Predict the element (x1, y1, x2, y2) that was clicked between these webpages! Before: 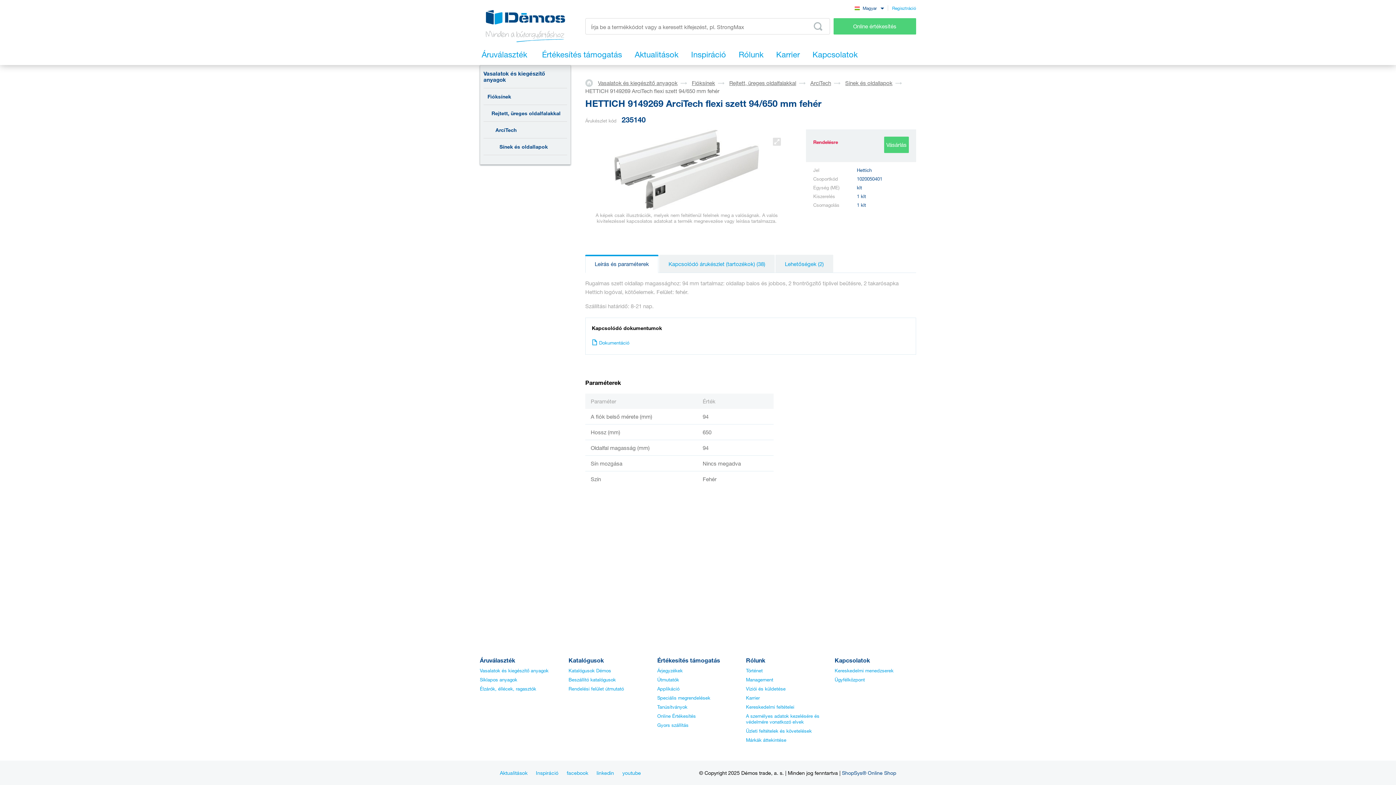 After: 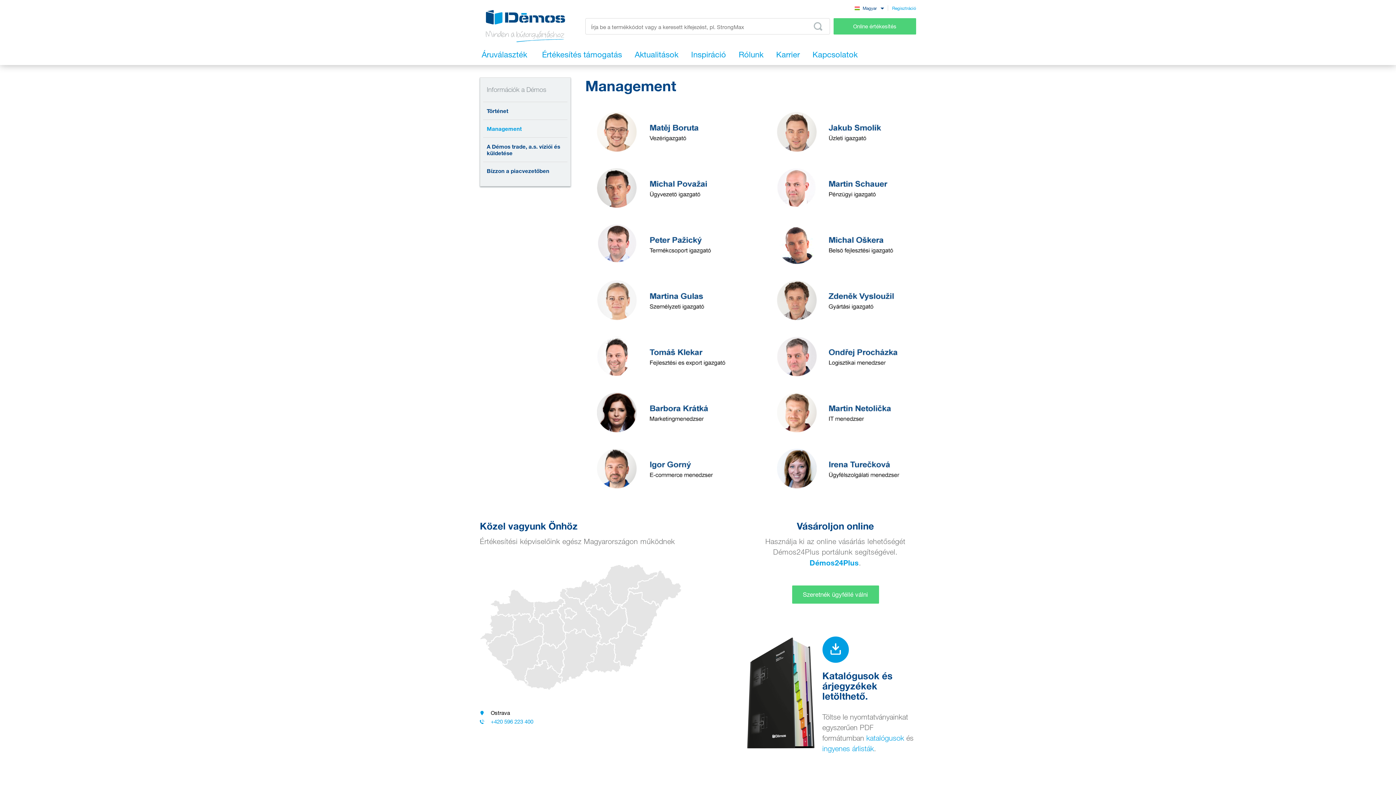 Action: label: Management bbox: (746, 677, 773, 682)